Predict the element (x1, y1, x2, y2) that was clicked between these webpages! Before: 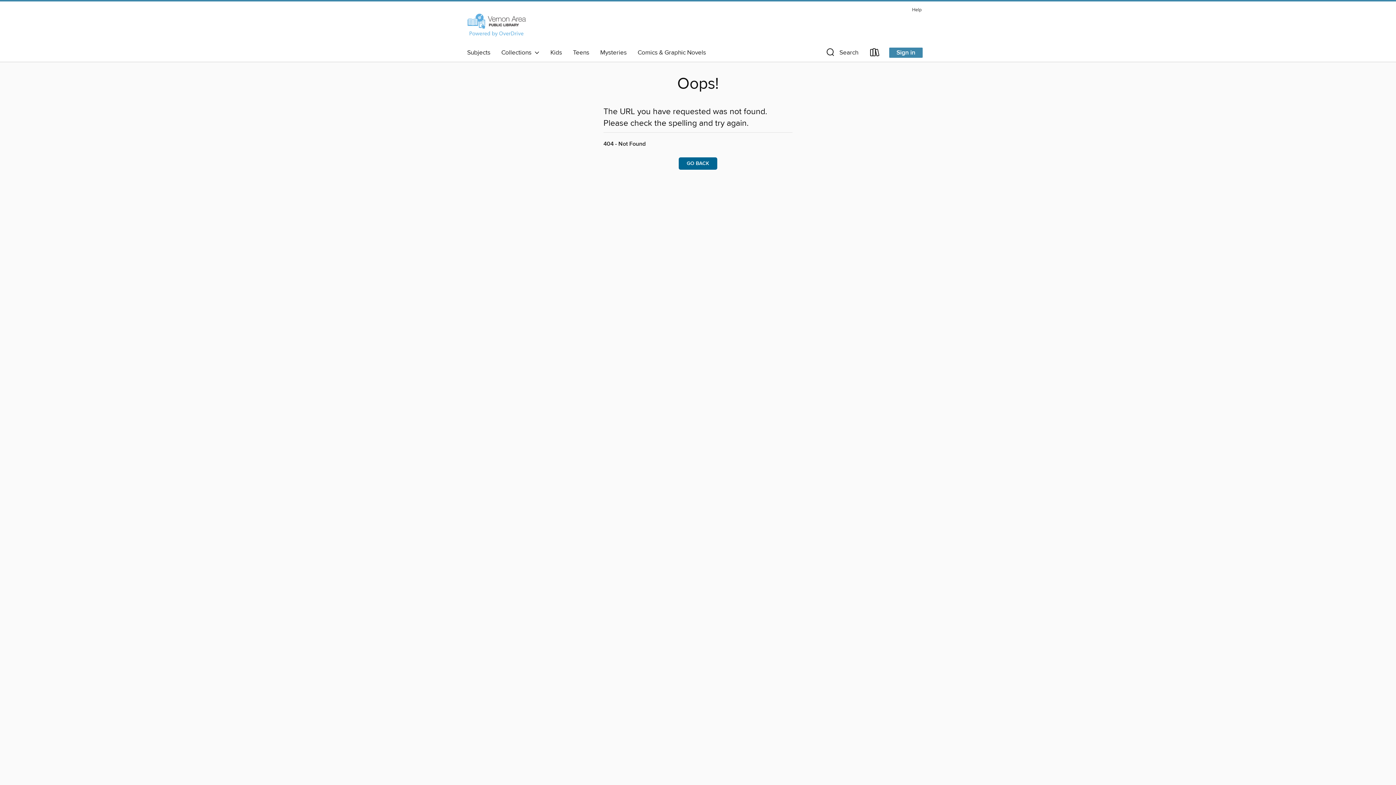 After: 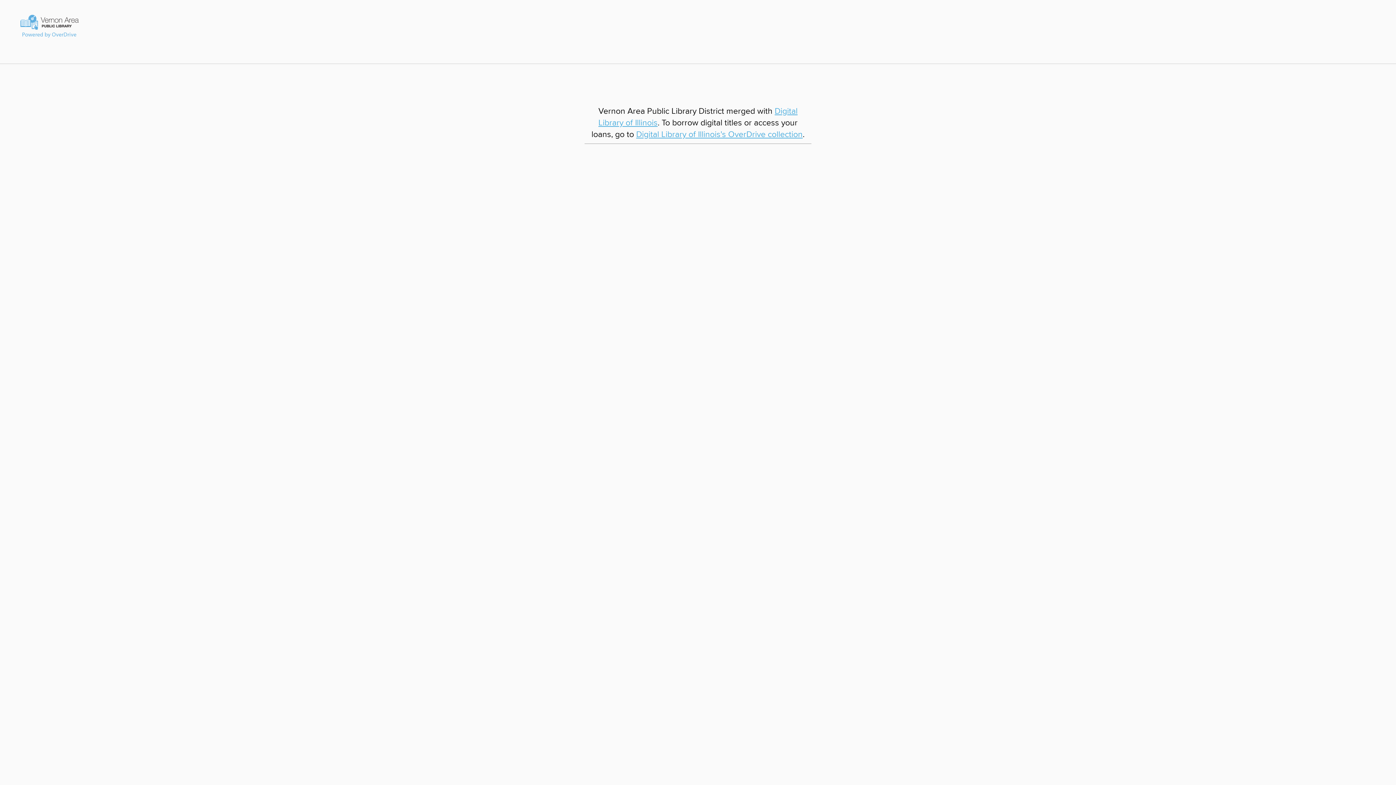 Action: bbox: (632, 46, 711, 58) label: Comics & Graphic Novels